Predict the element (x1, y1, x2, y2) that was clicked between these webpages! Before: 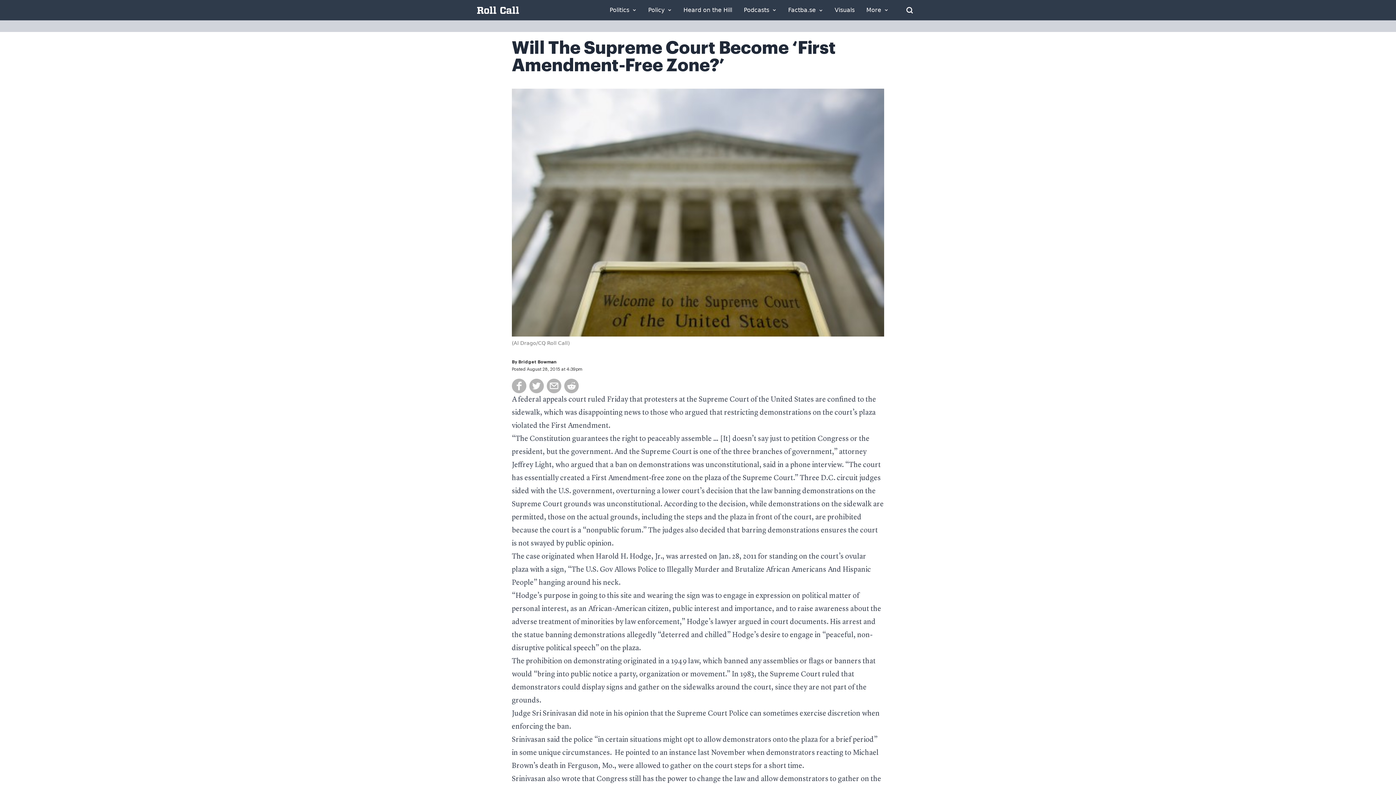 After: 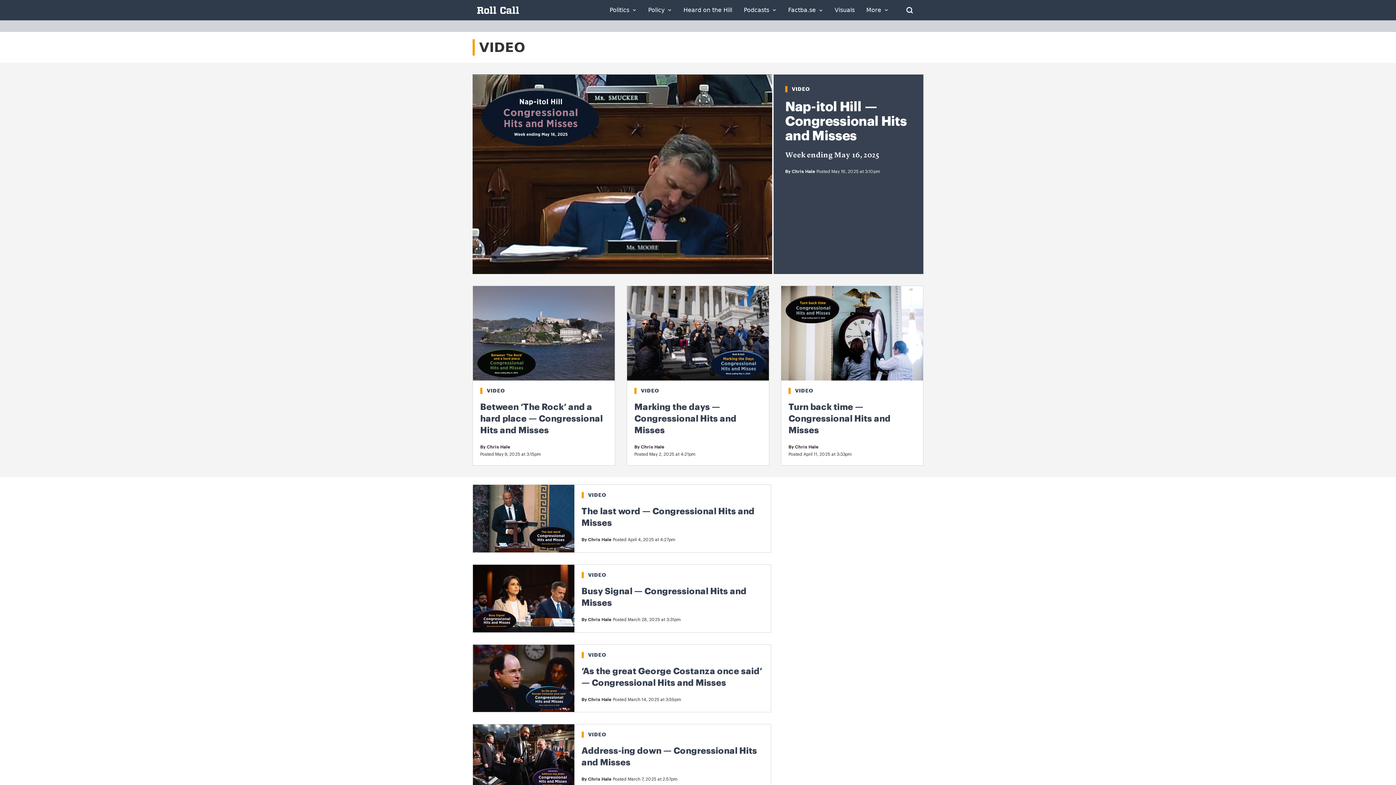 Action: bbox: (834, 7, 854, 13) label: Visuals